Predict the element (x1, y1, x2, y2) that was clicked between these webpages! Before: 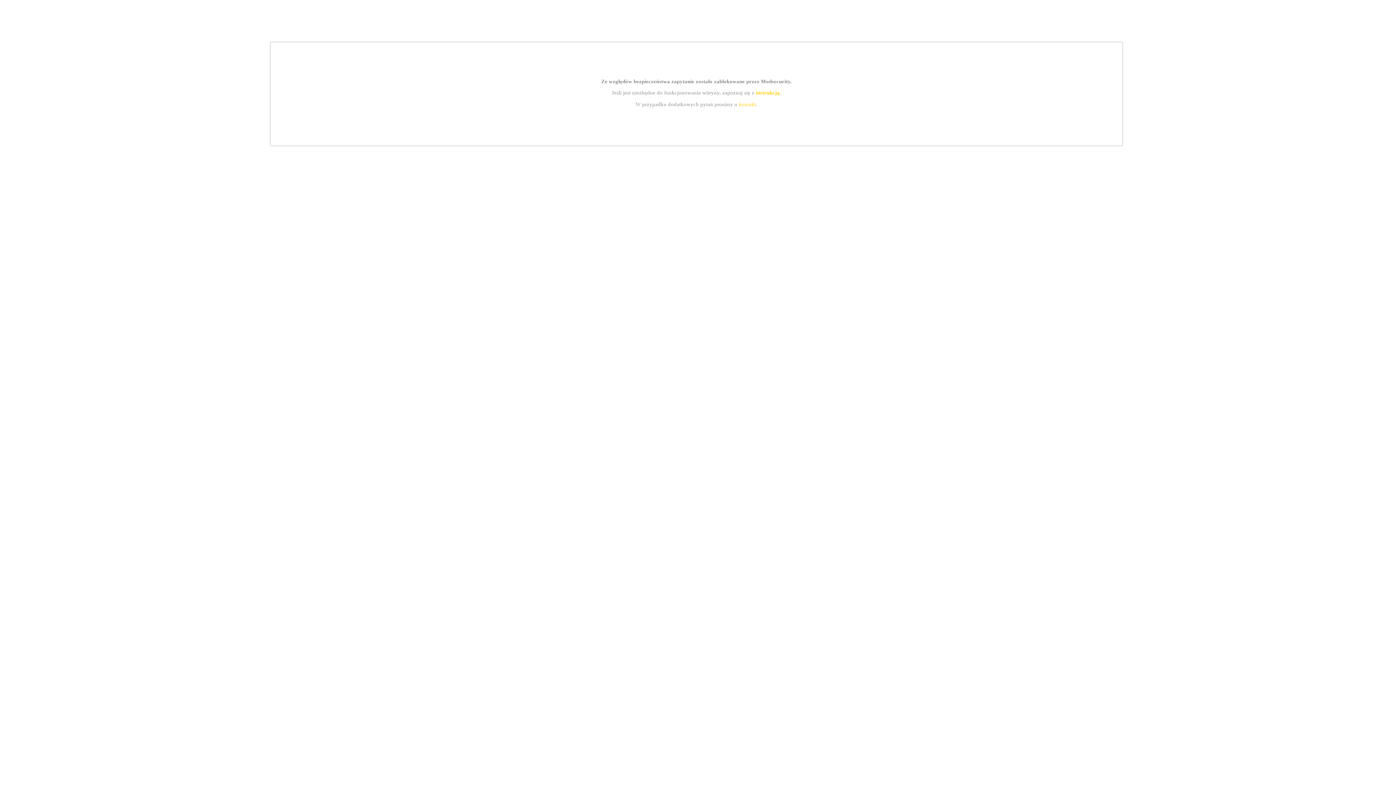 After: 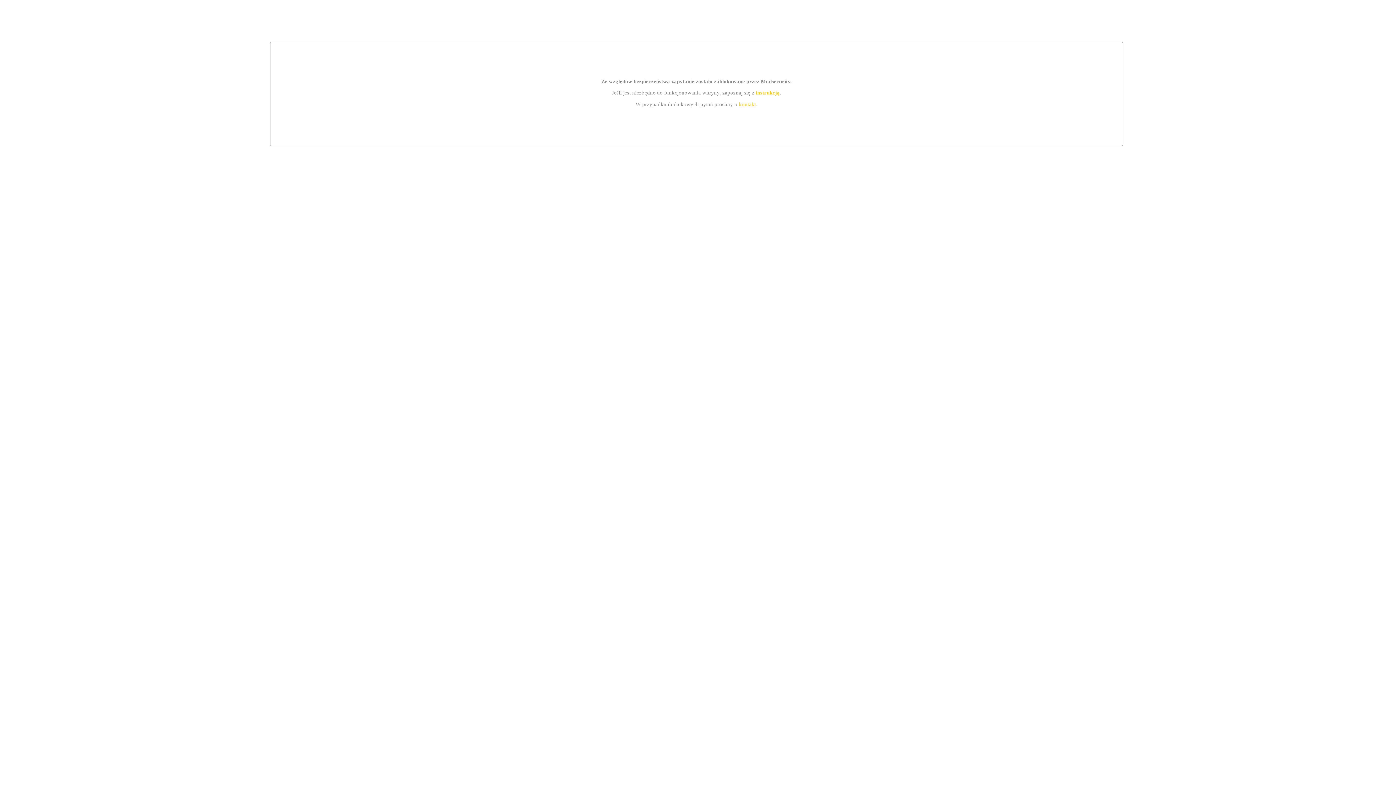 Action: bbox: (755, 89, 779, 95) label: instrukcją